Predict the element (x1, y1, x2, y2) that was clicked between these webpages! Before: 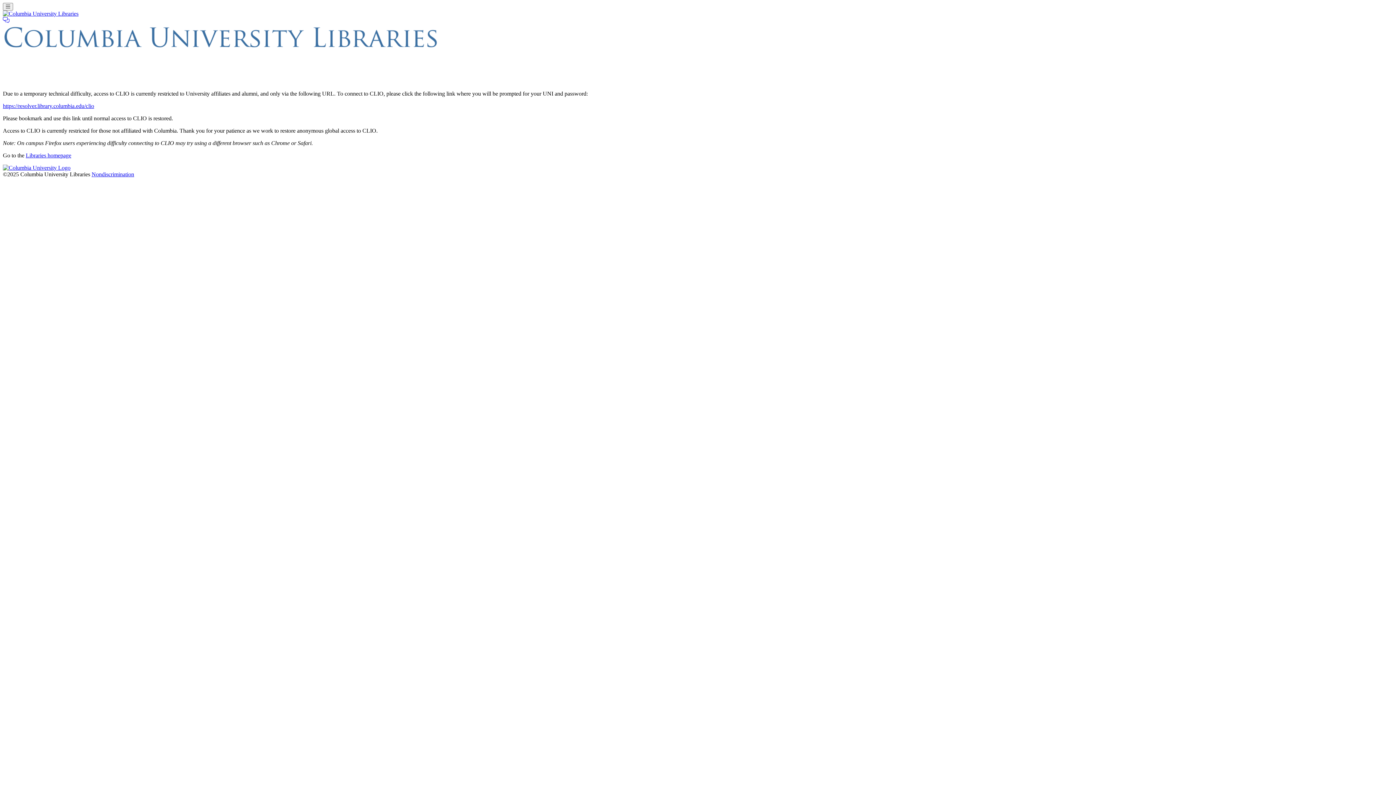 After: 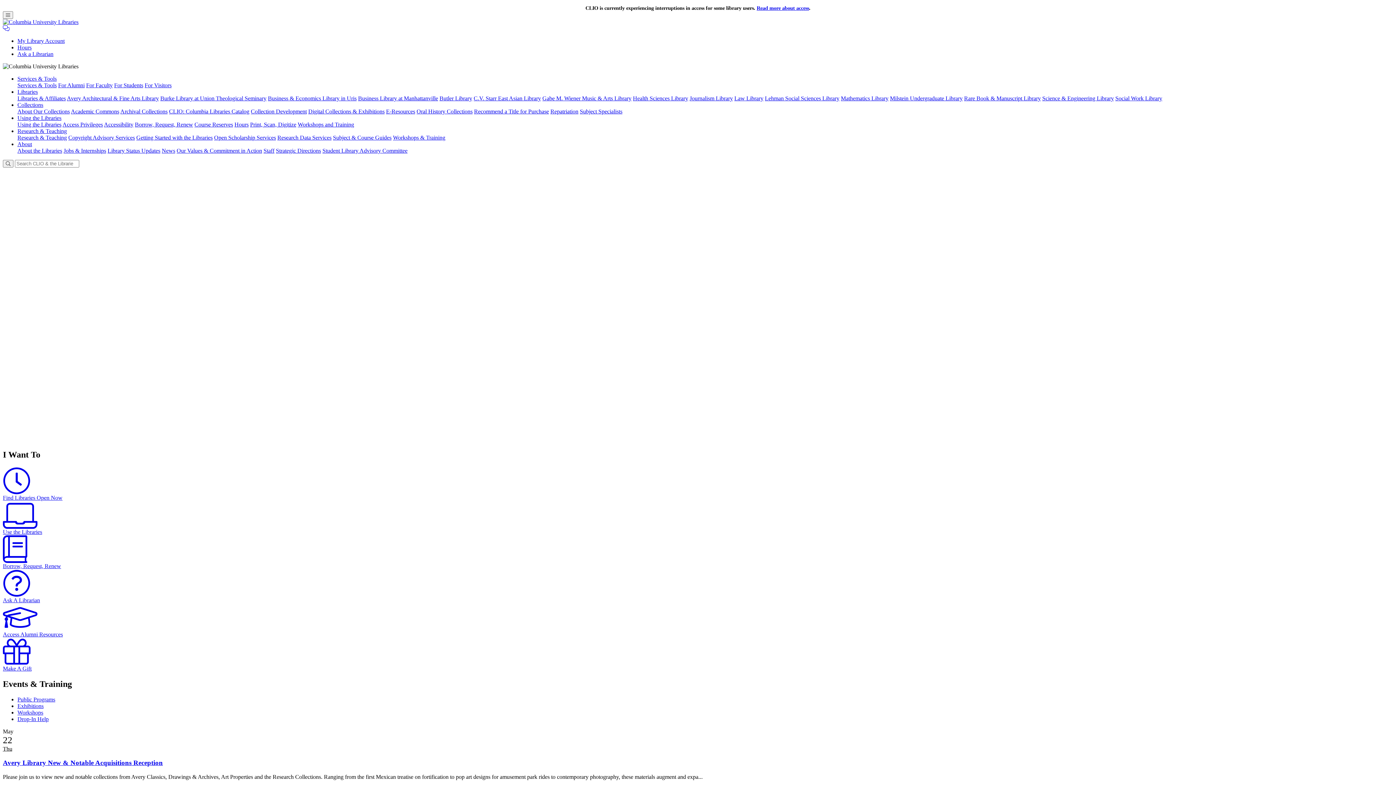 Action: label: Libraries homepage bbox: (25, 152, 71, 158)